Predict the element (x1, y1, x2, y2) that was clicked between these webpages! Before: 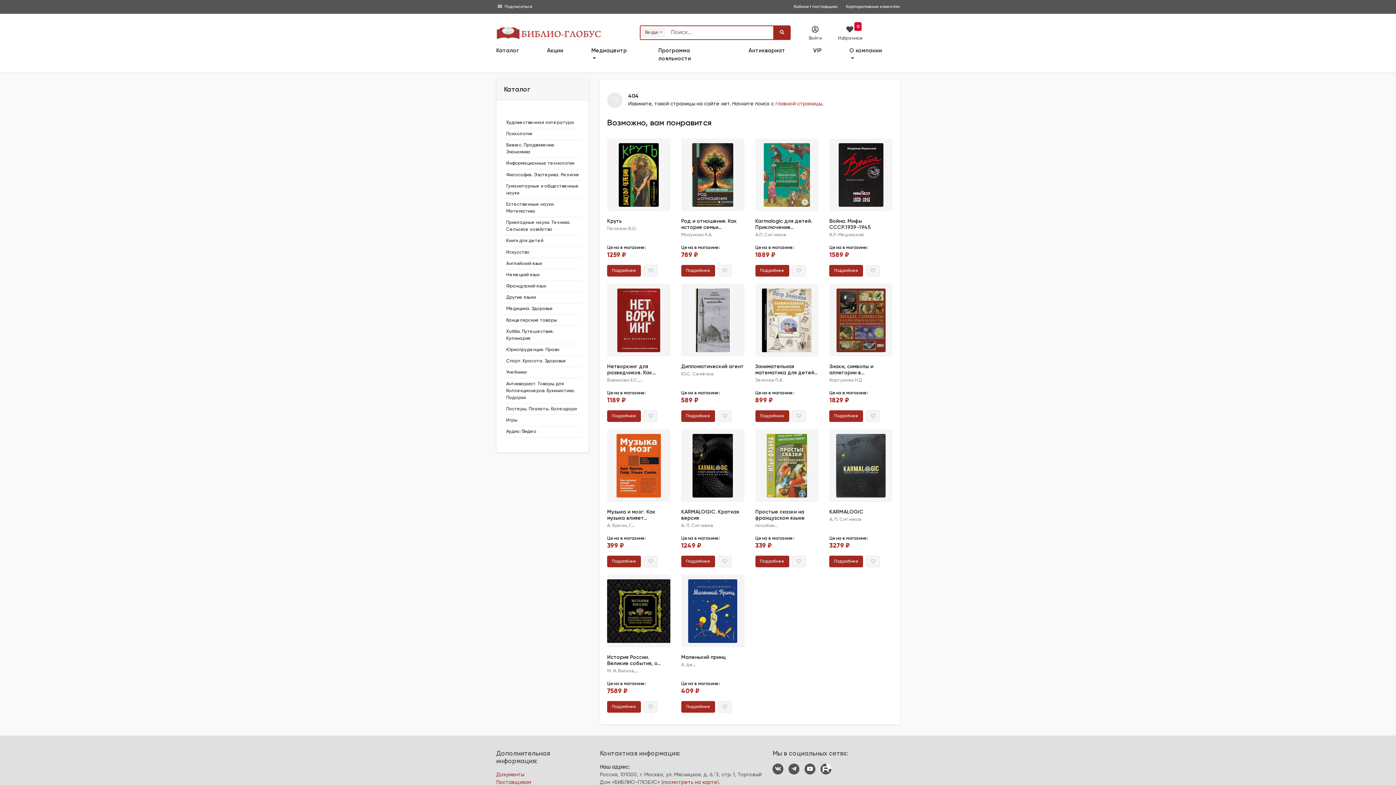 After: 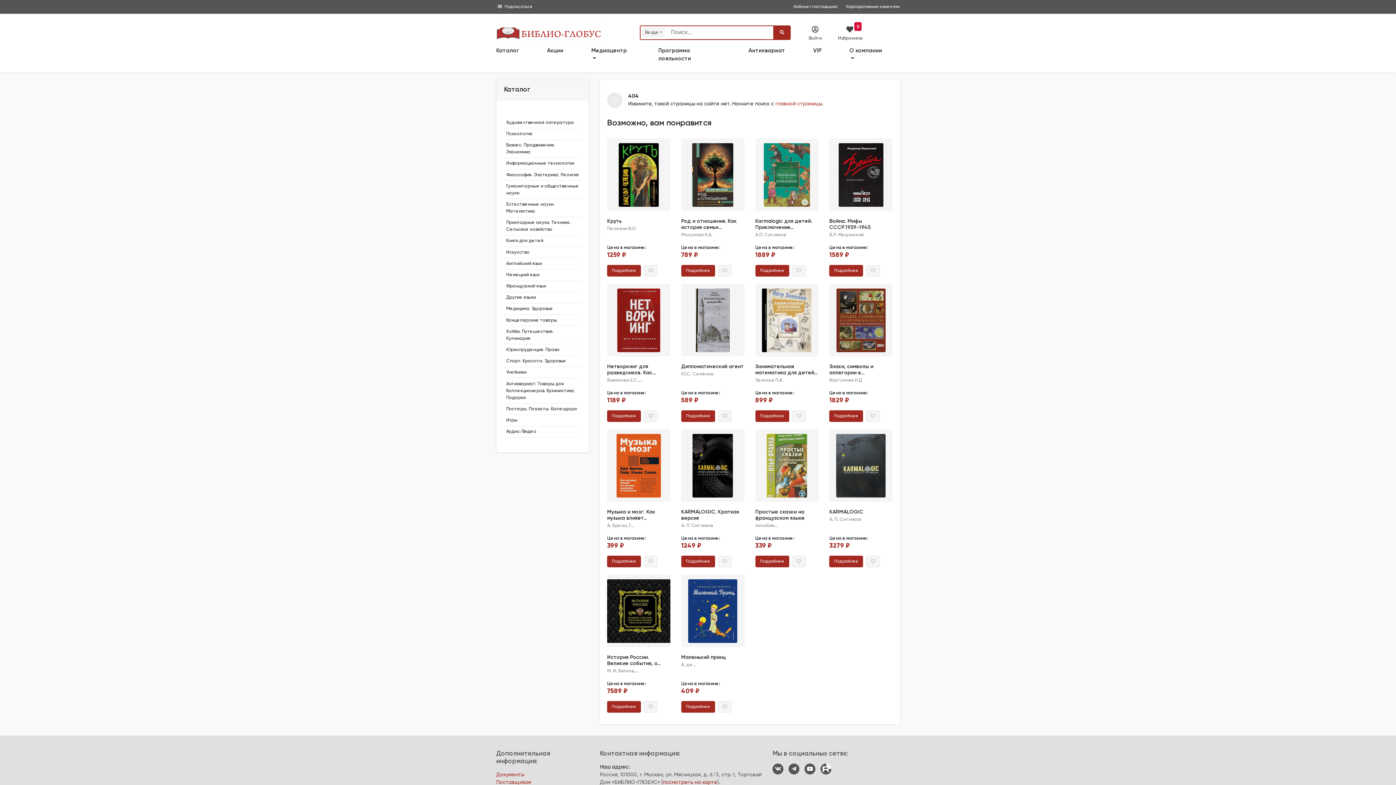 Action: bbox: (762, 25, 774, 40)